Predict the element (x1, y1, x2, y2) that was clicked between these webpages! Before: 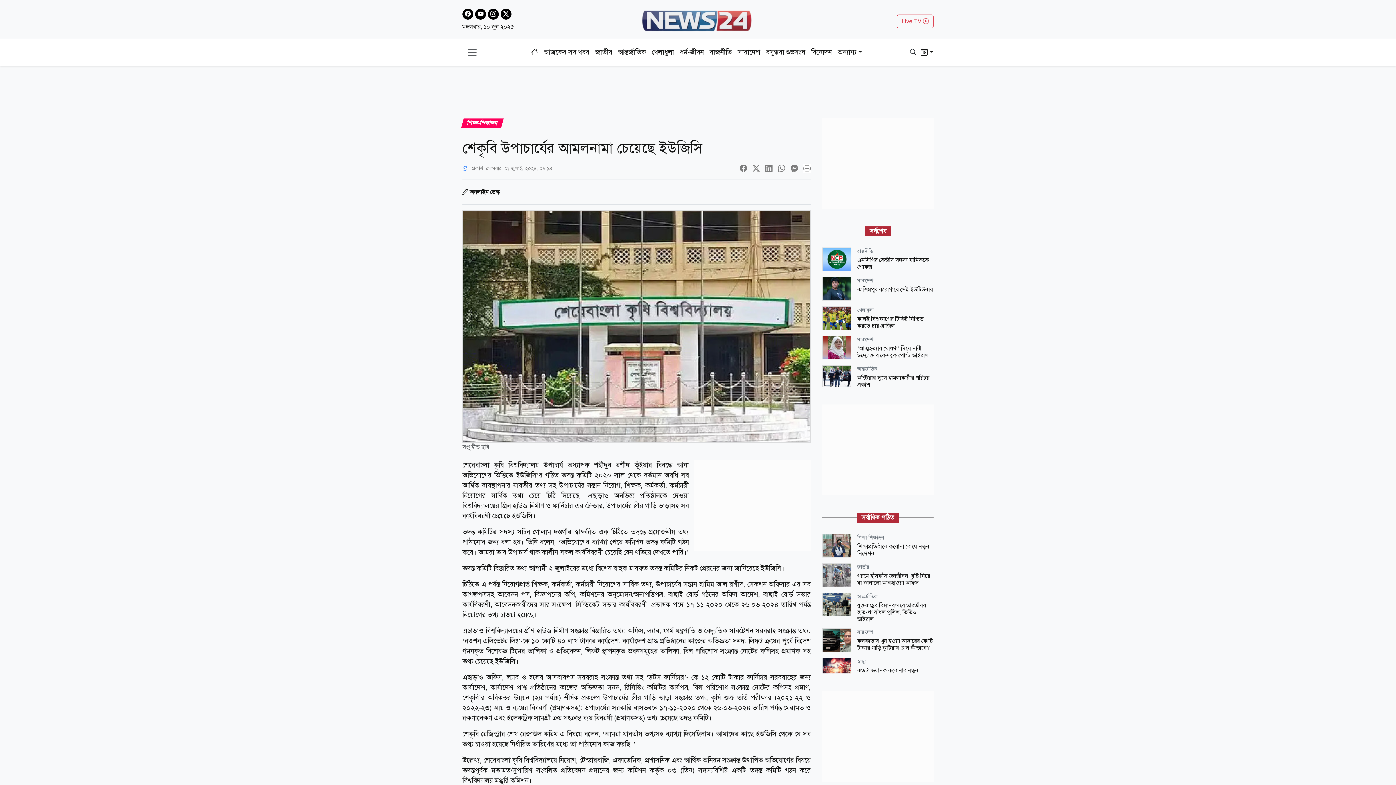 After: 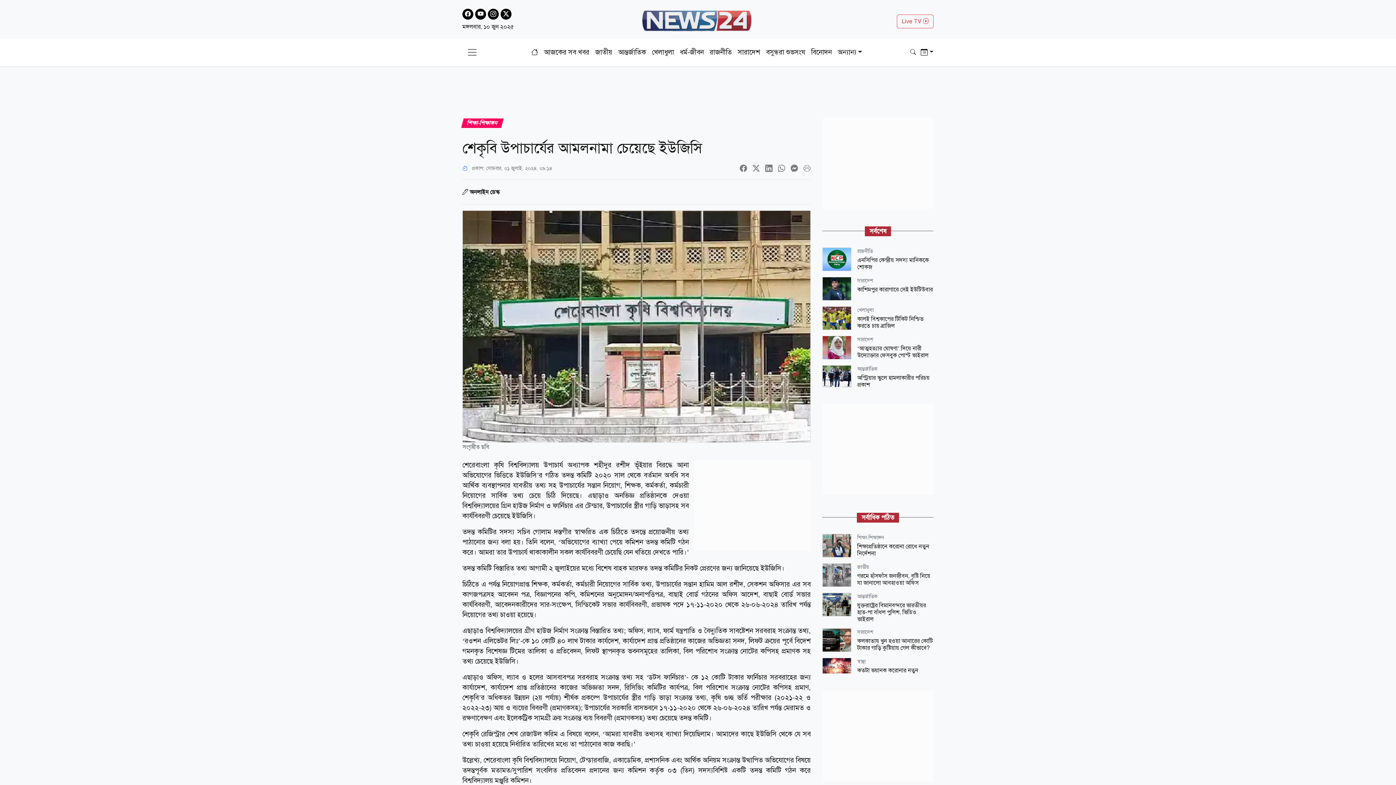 Action: bbox: (752, 164, 760, 173)